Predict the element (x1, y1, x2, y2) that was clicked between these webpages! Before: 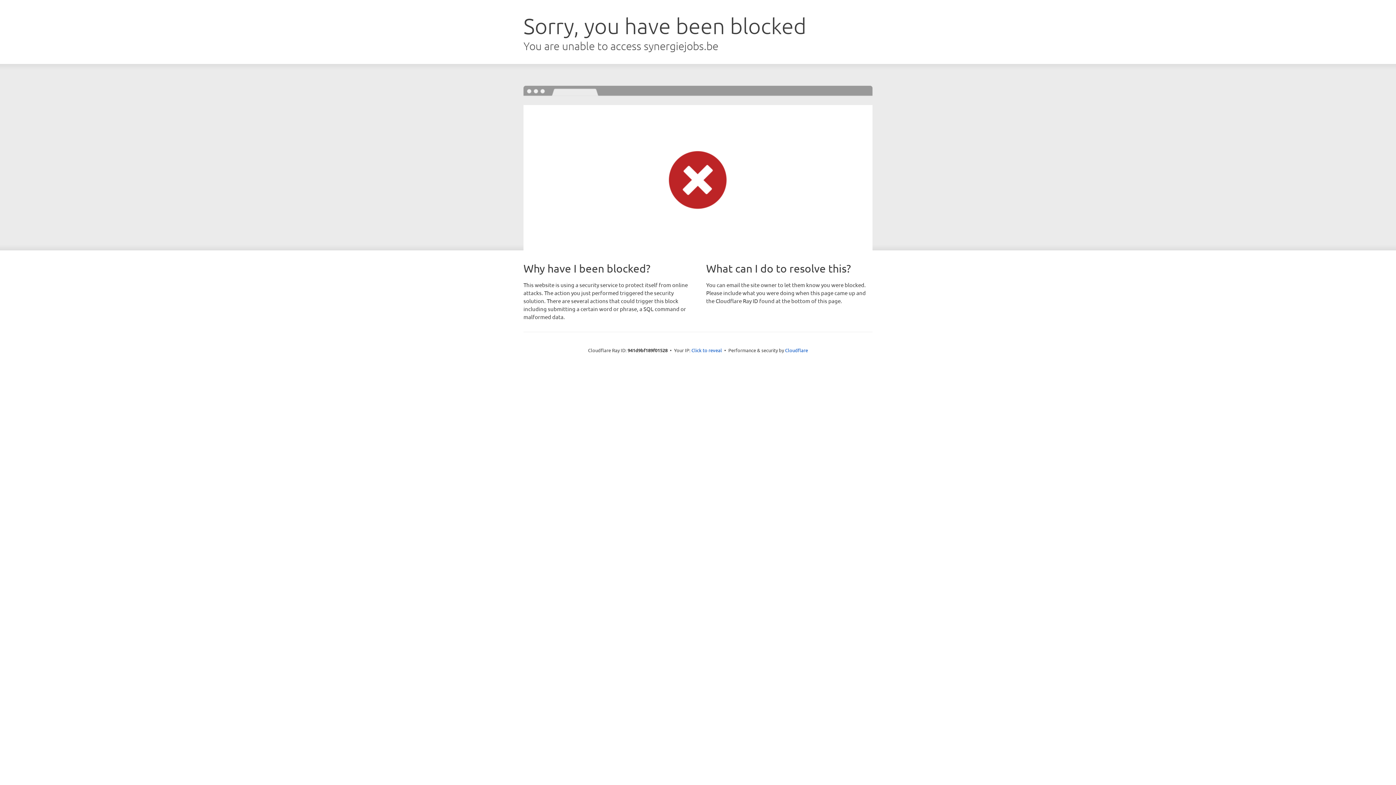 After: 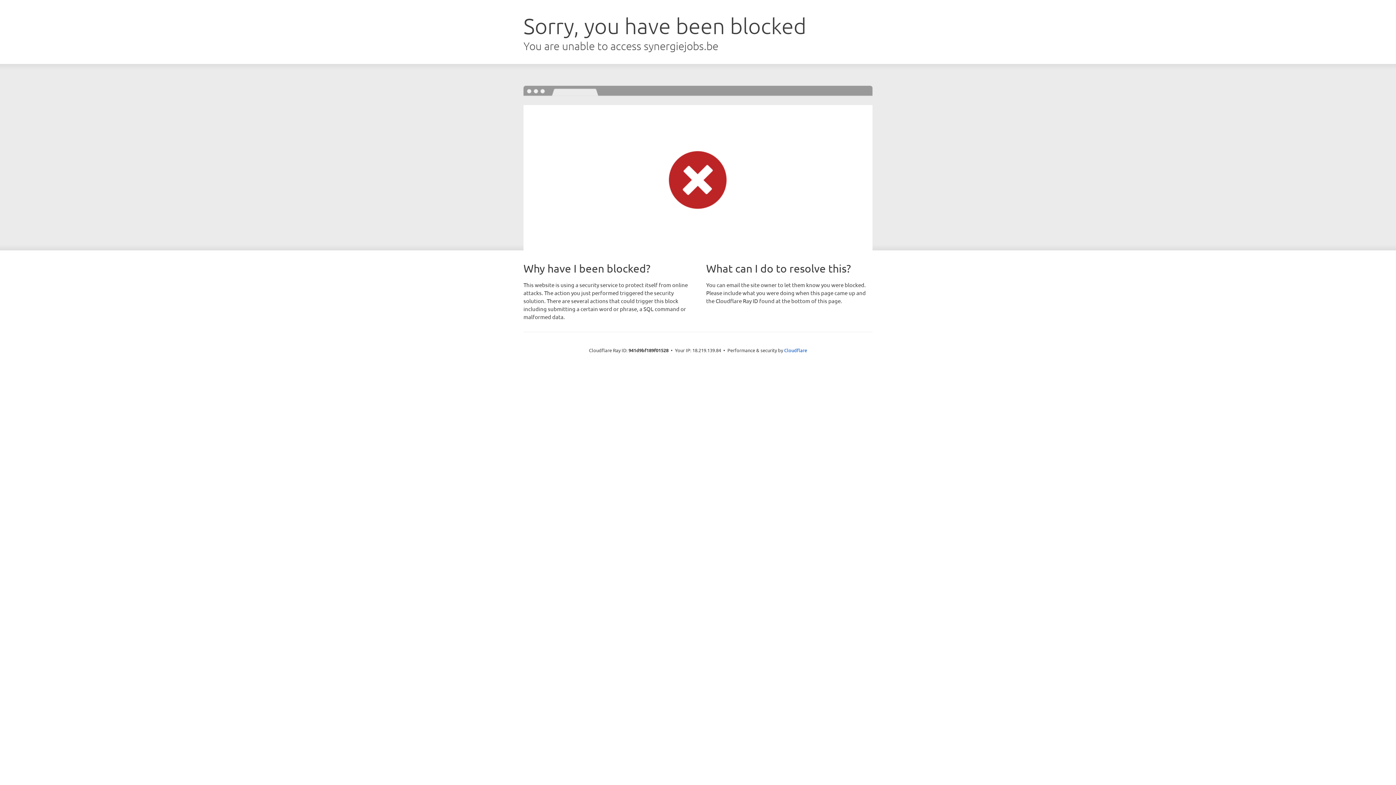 Action: label: Click to reveal bbox: (691, 346, 722, 353)